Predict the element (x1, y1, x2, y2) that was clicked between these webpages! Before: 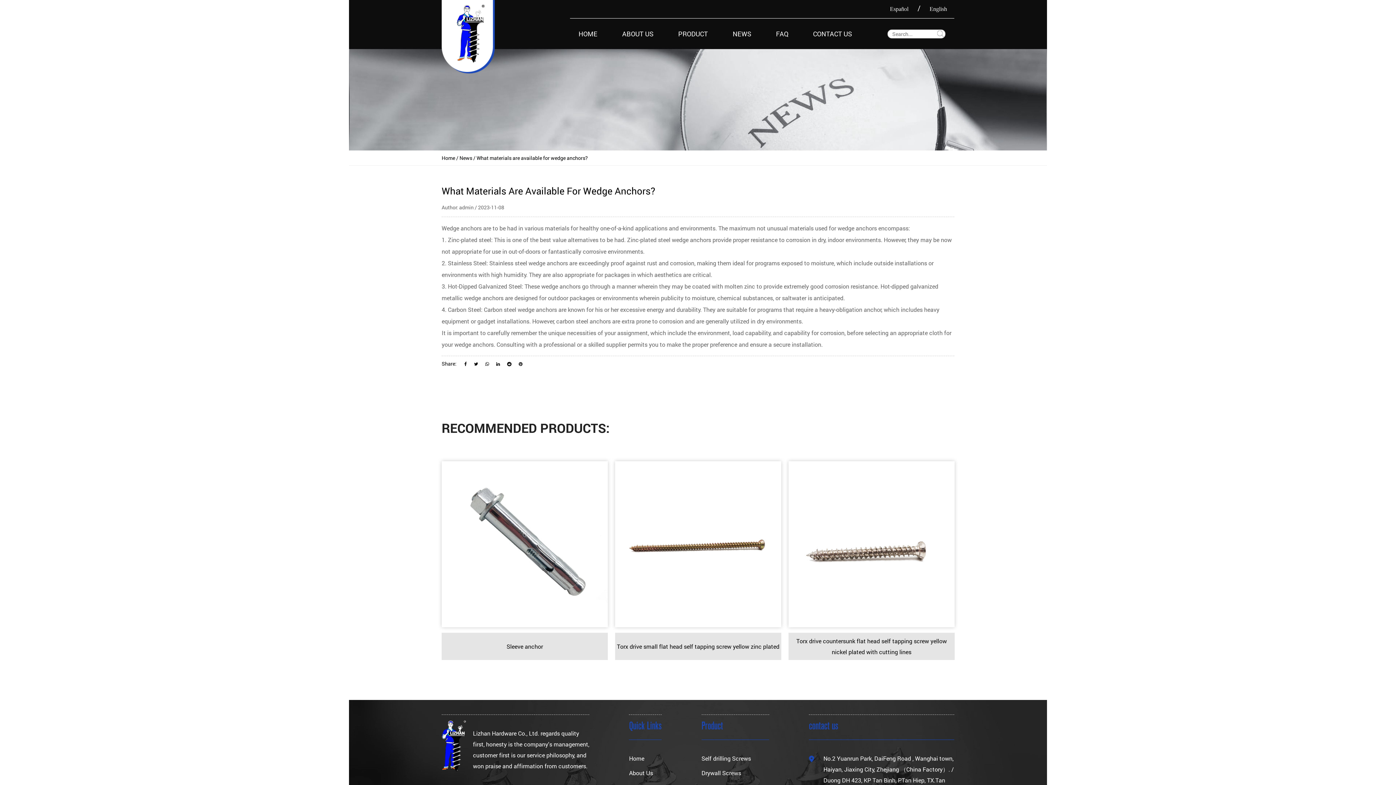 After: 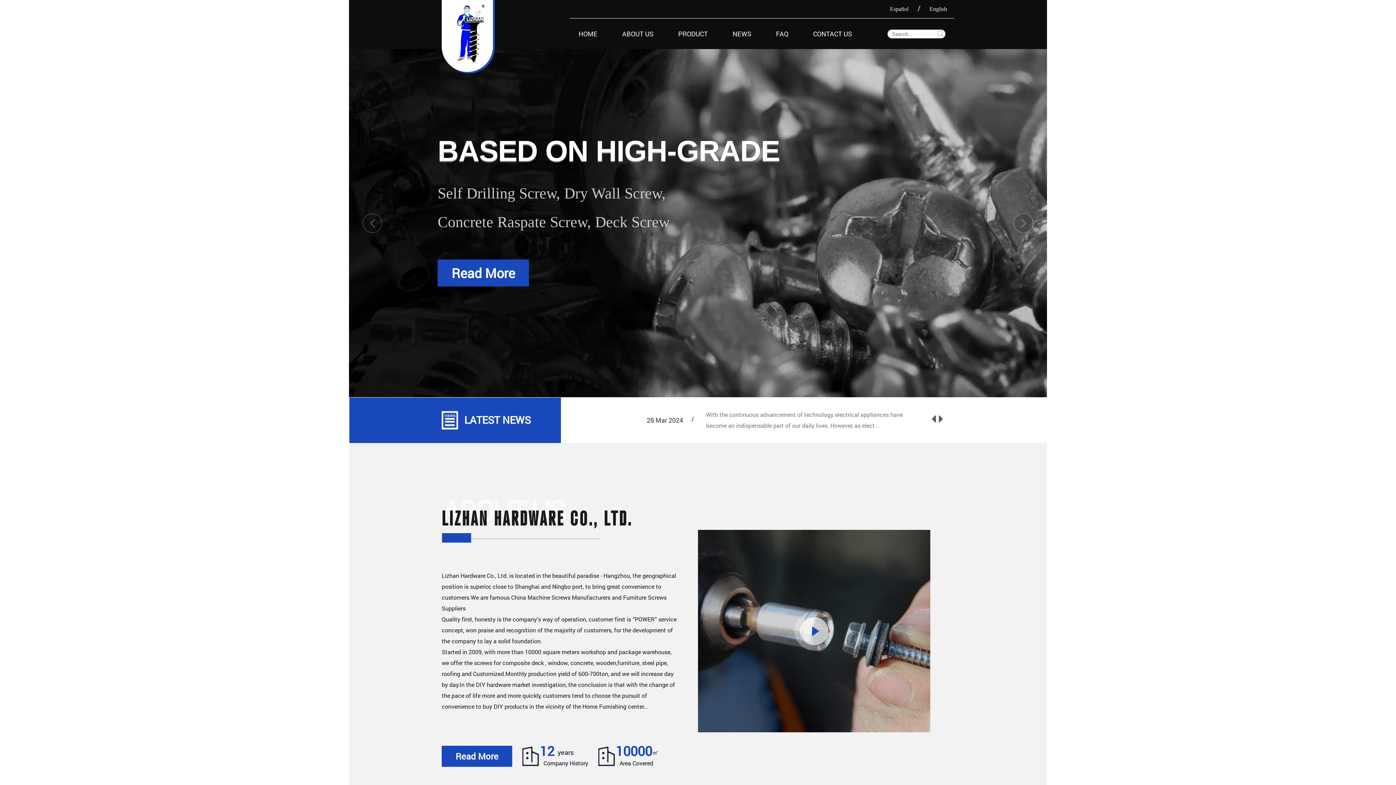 Action: label: English bbox: (929, 5, 947, 12)